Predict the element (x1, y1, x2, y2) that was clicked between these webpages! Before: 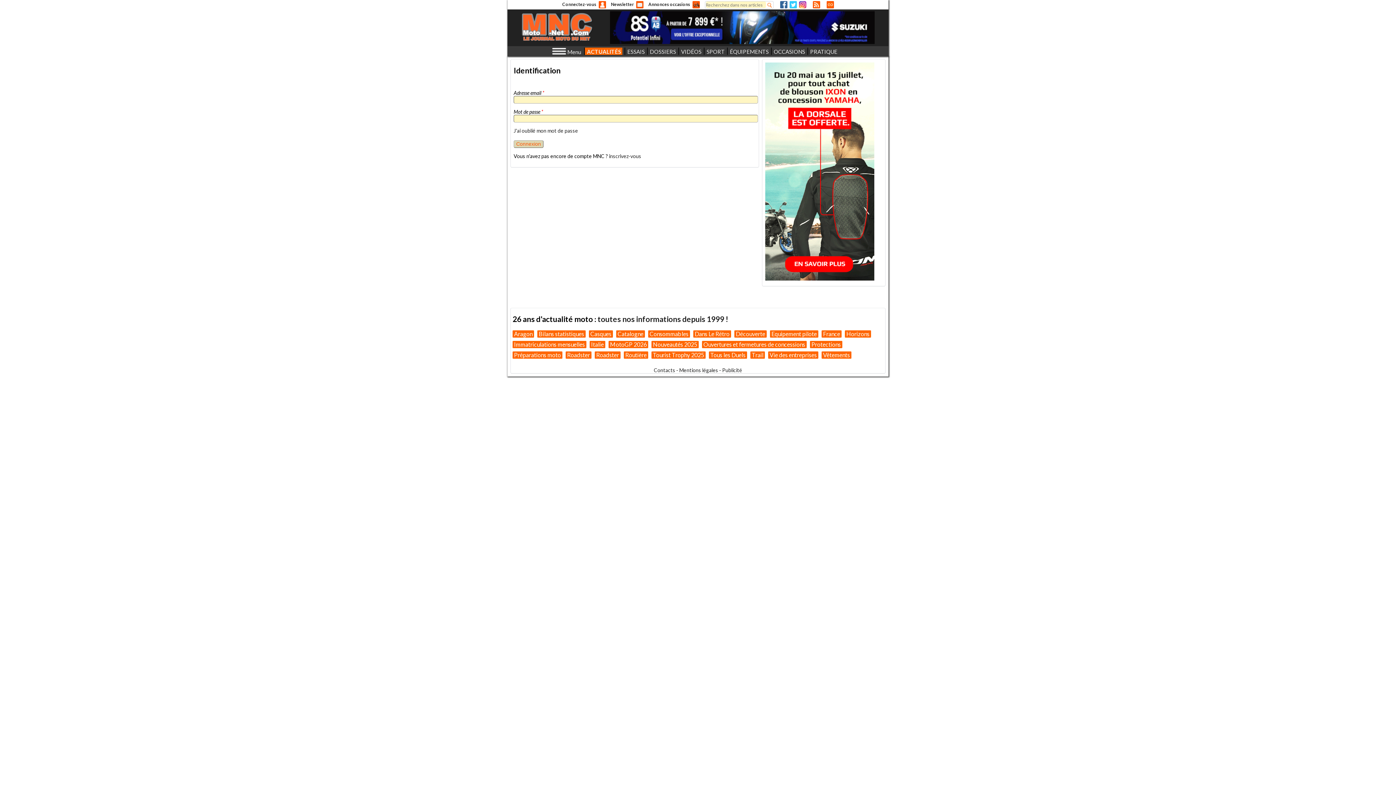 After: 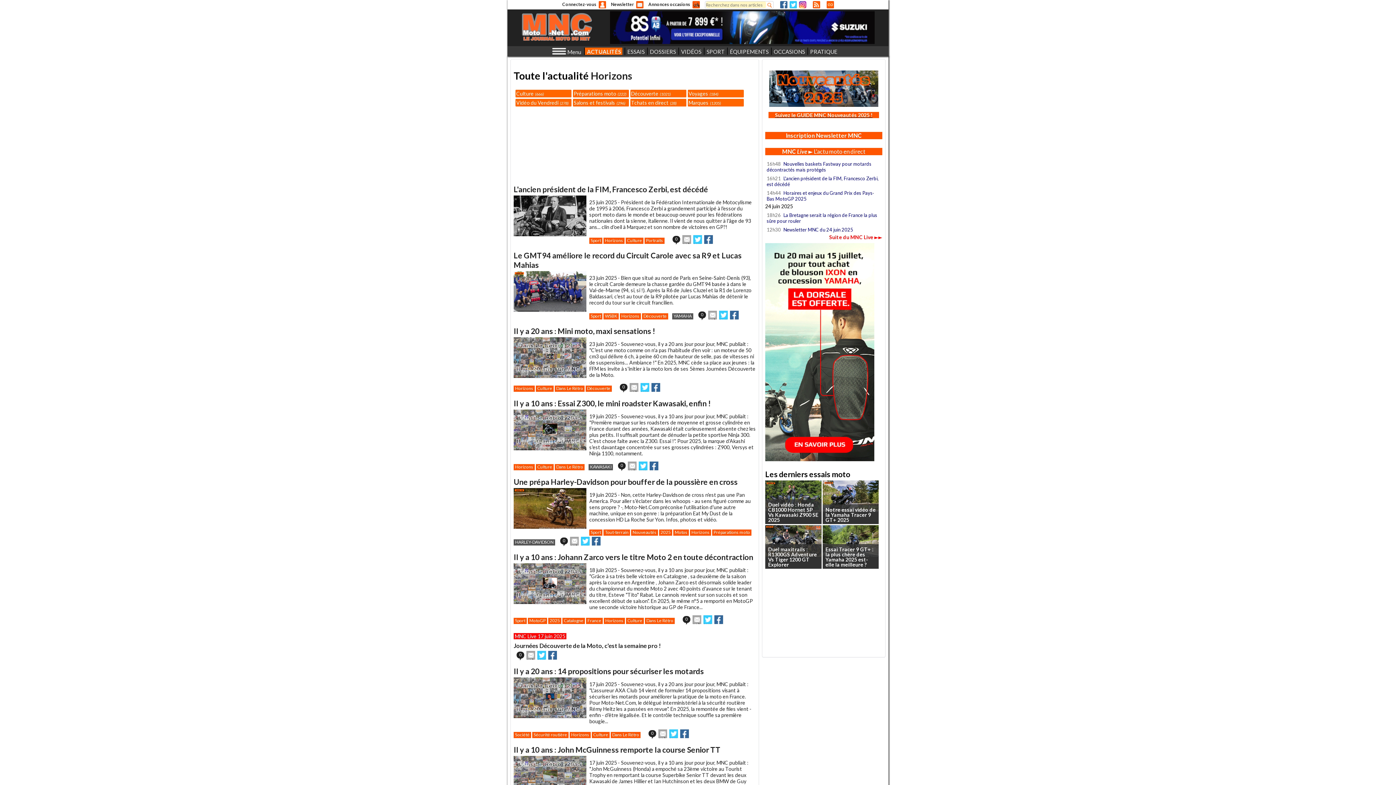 Action: label: Horizons bbox: (845, 359, 871, 367)